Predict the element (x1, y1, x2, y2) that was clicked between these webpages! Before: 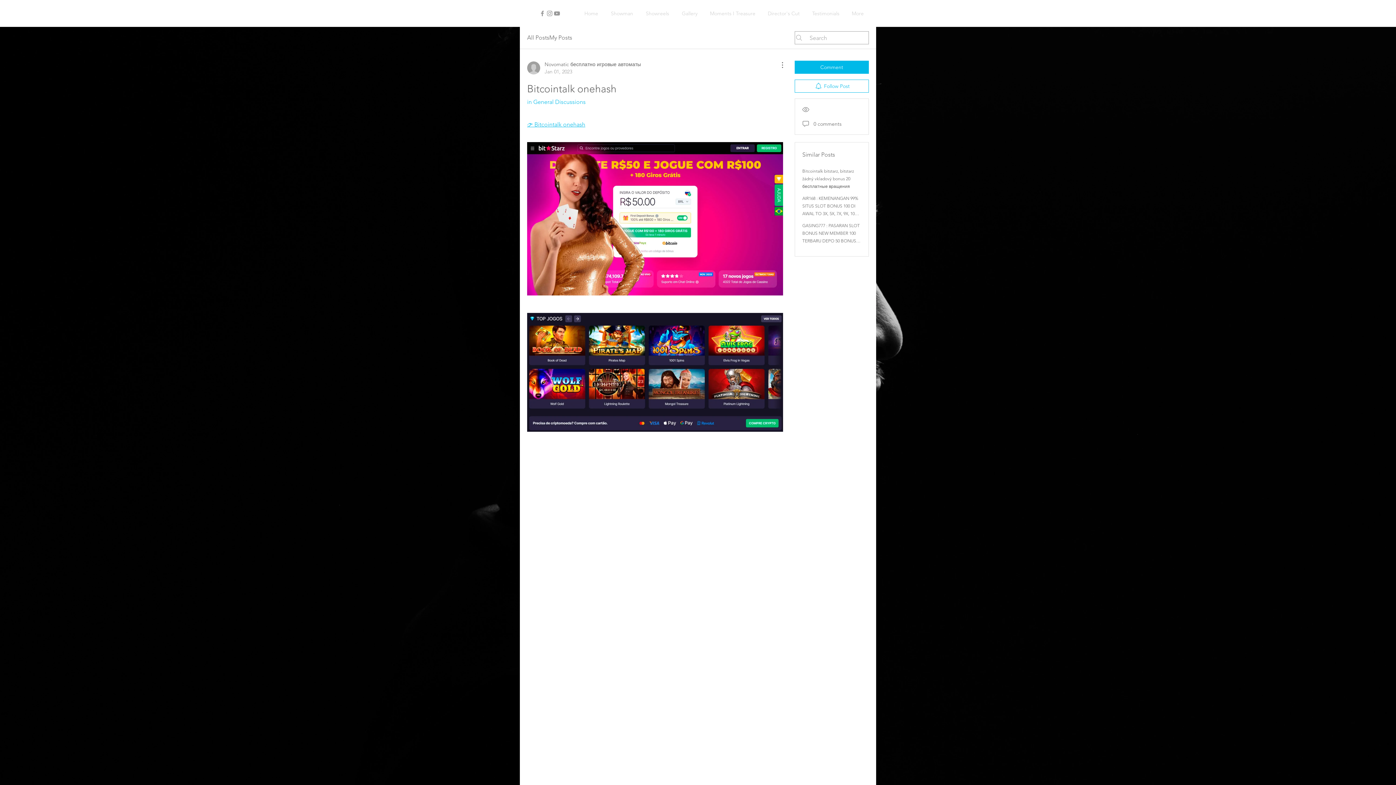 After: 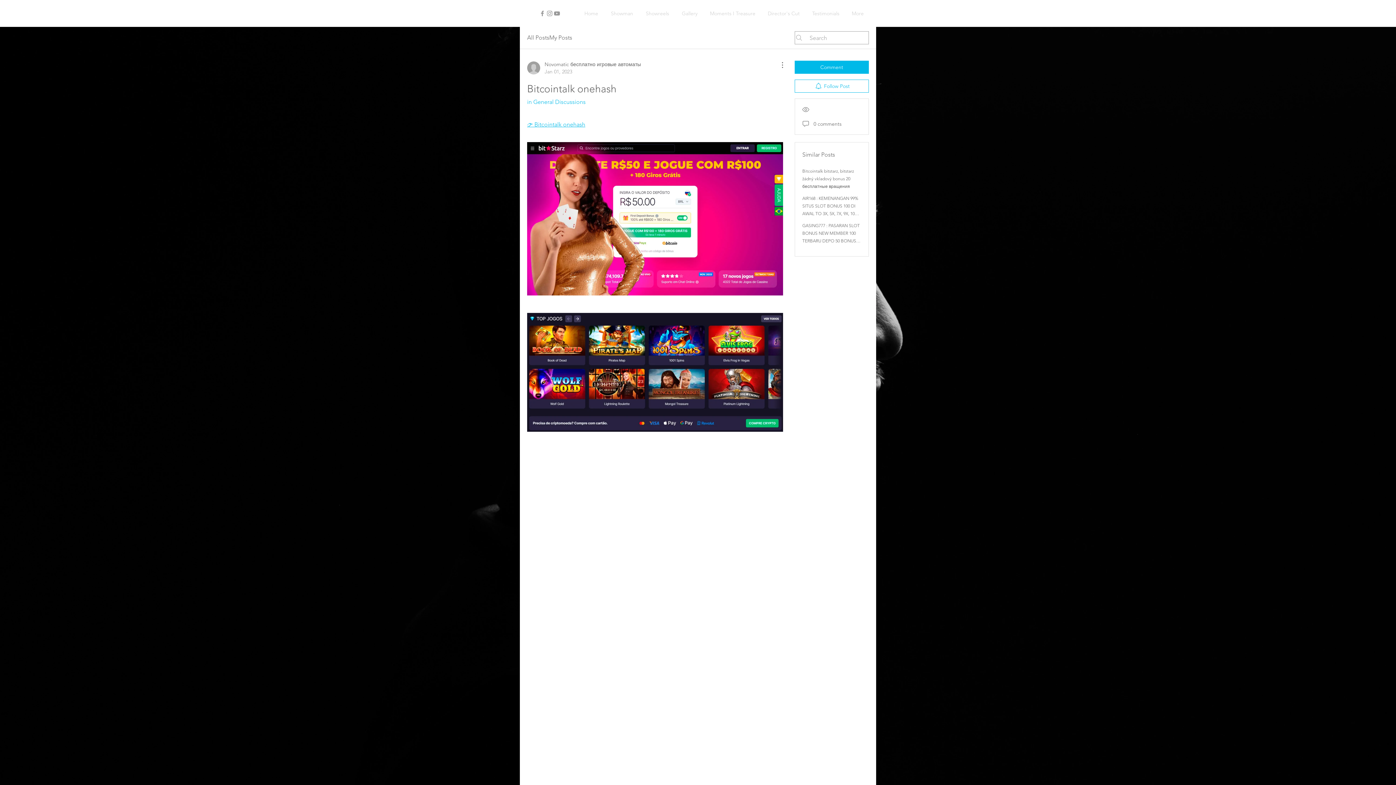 Action: label: Grey YouTube Icon bbox: (553, 9, 560, 17)